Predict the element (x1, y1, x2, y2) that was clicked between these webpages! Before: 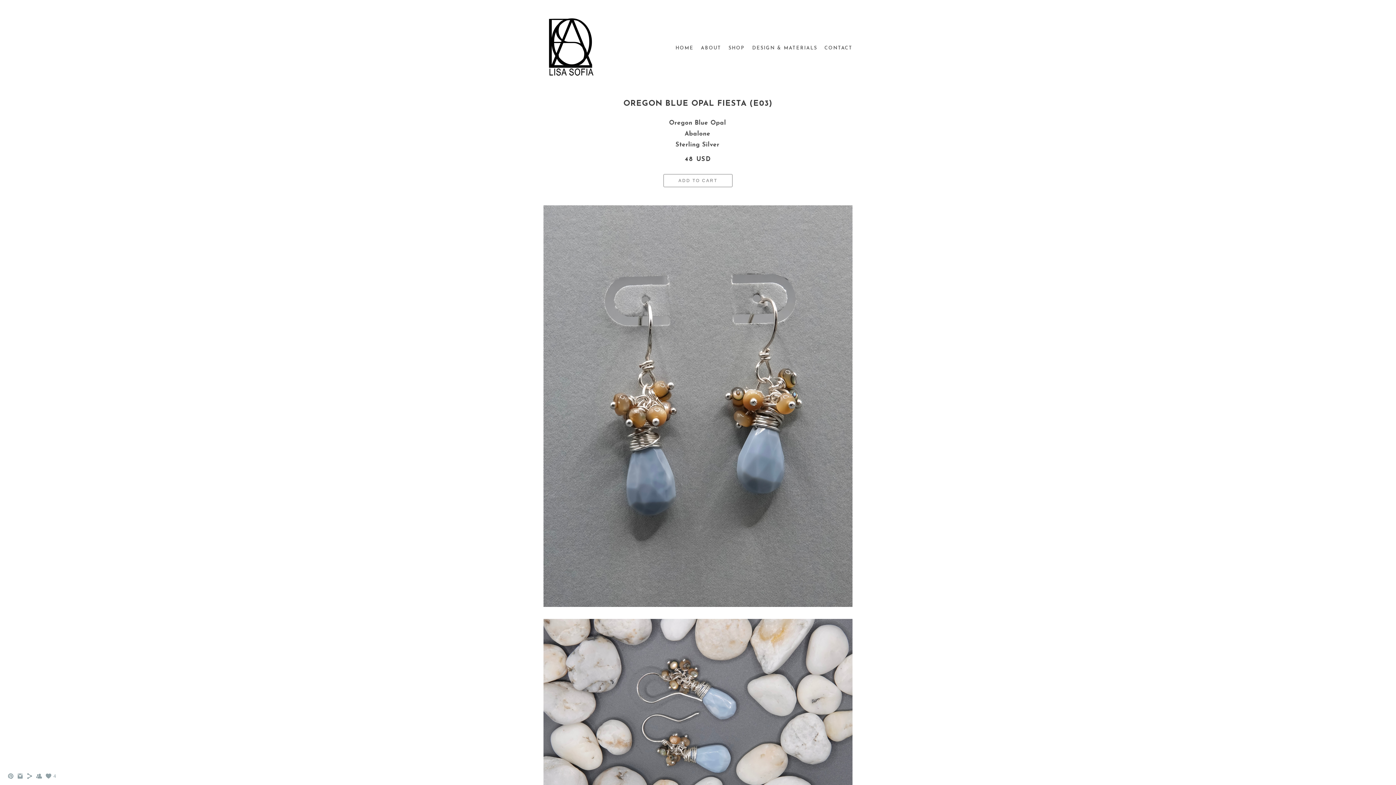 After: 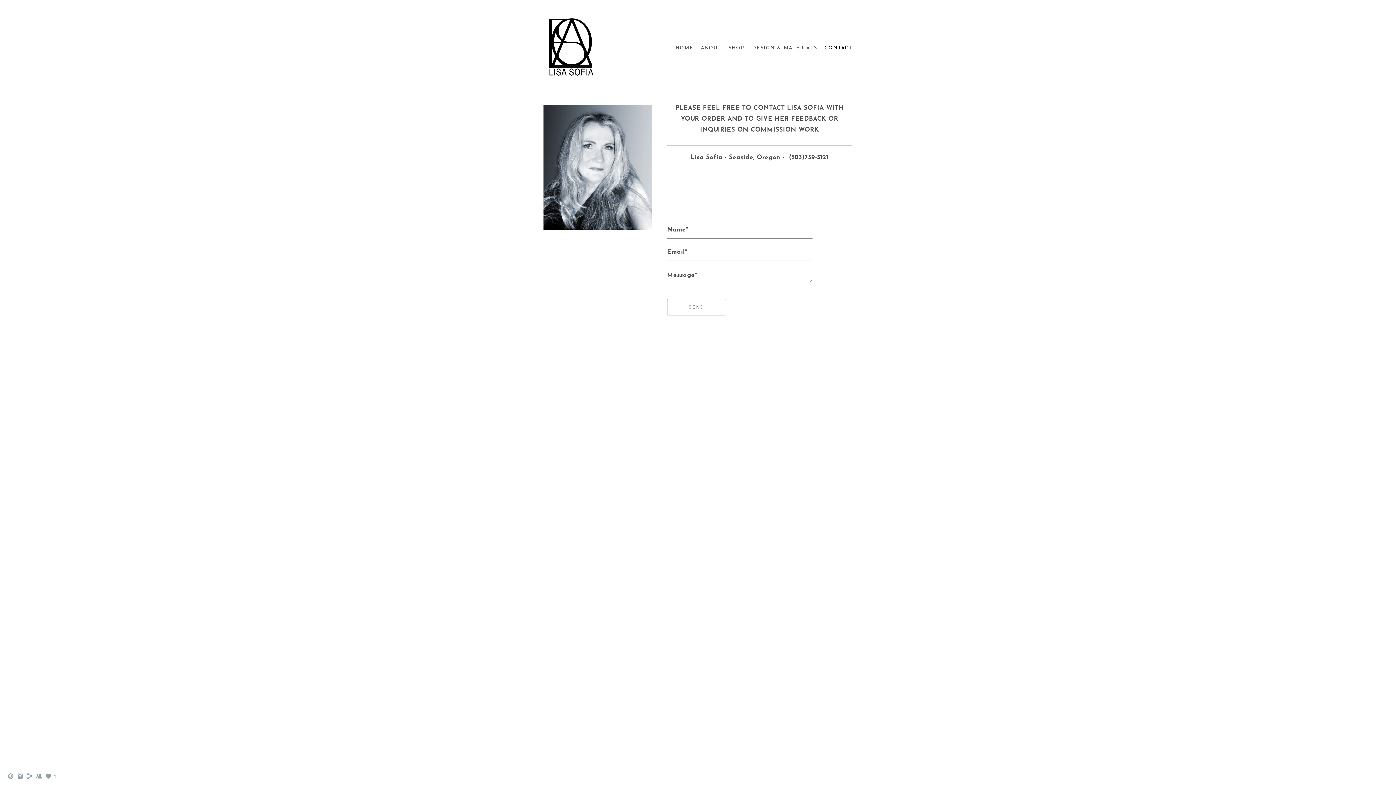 Action: bbox: (824, 45, 852, 50) label: CONTACT